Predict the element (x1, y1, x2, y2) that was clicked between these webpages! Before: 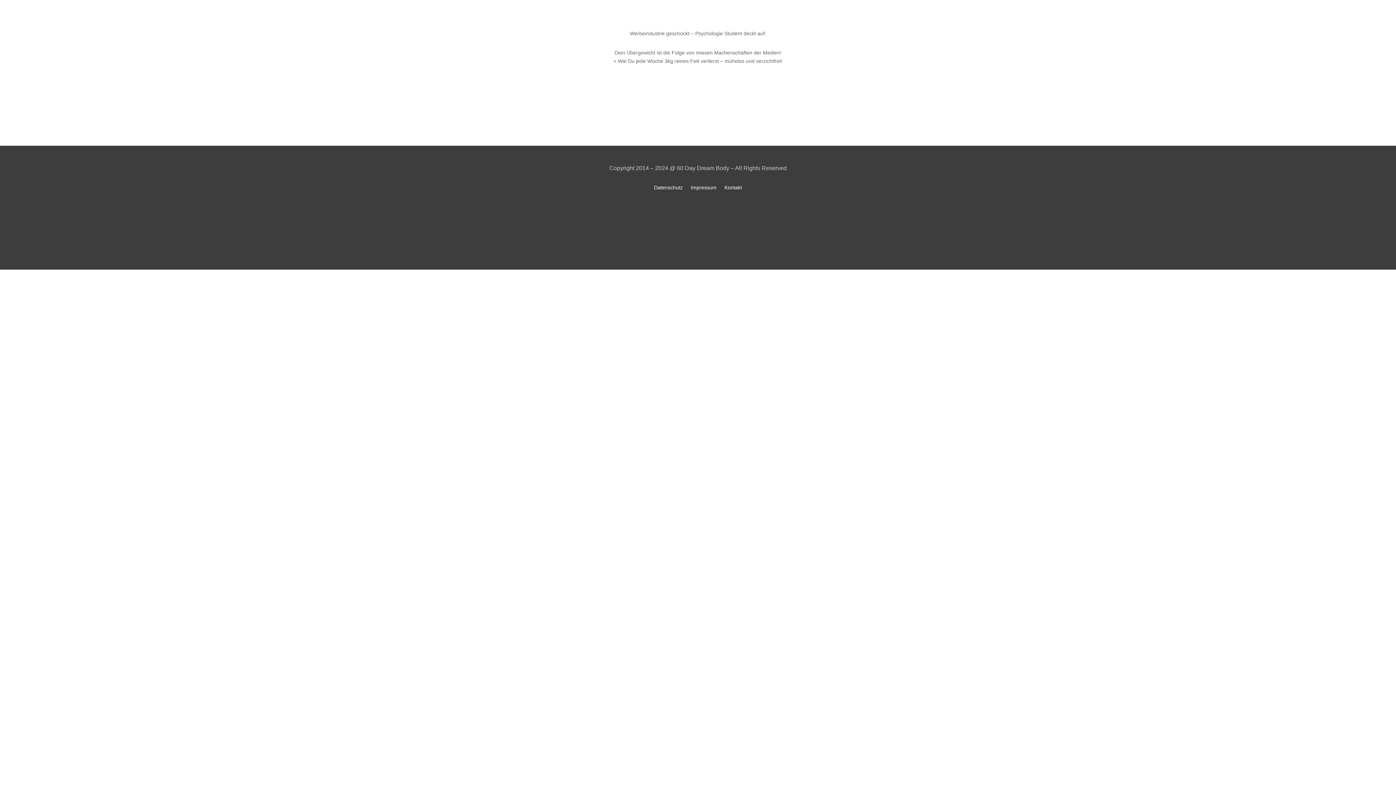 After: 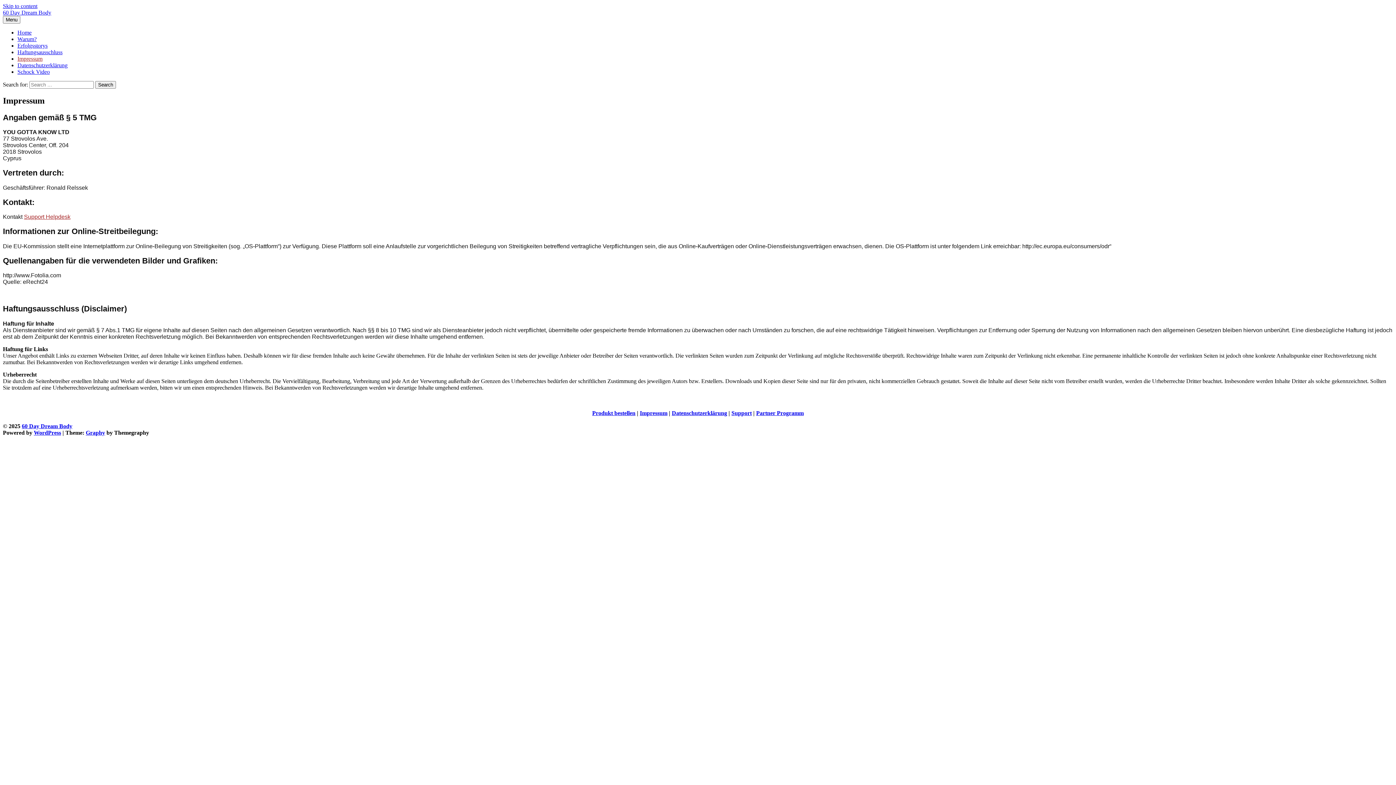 Action: label: Impressum bbox: (690, 185, 716, 193)